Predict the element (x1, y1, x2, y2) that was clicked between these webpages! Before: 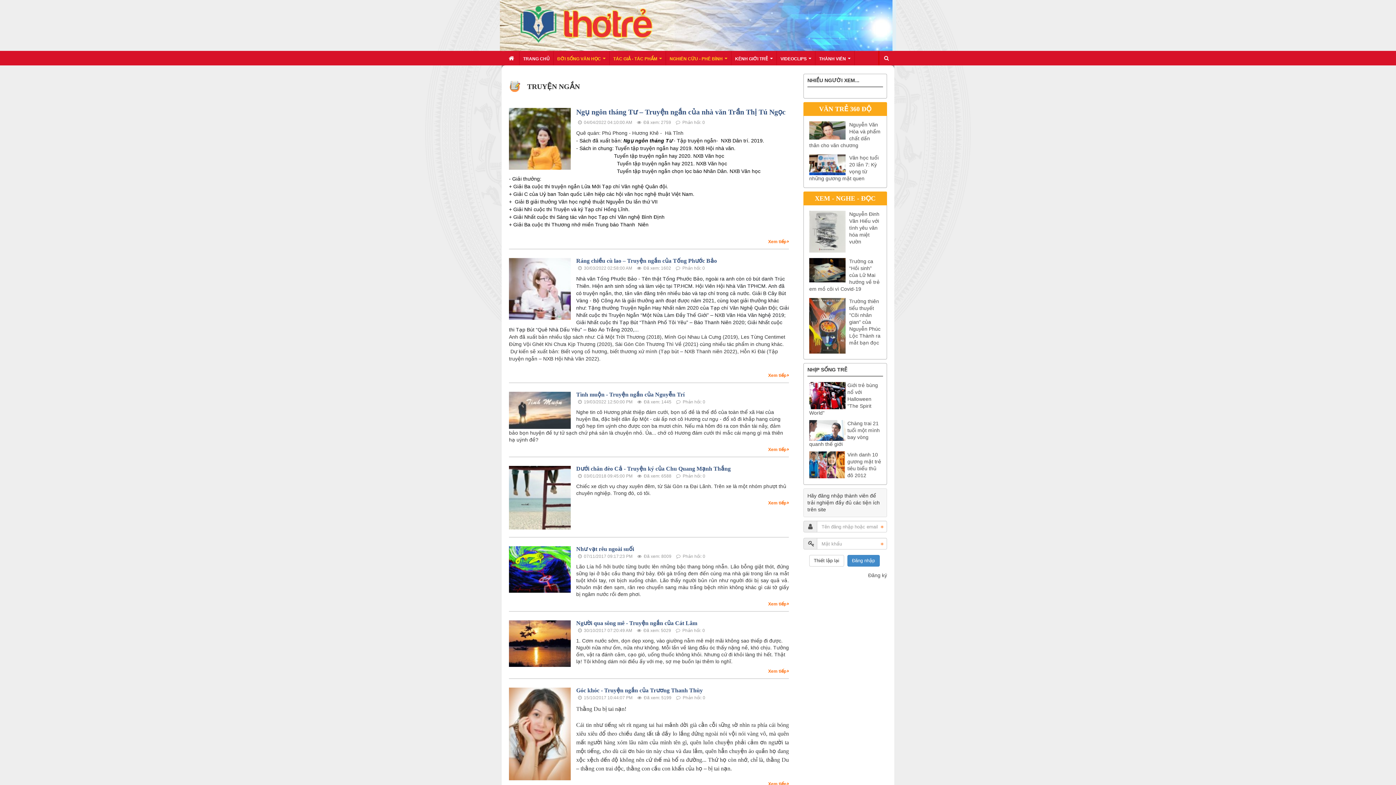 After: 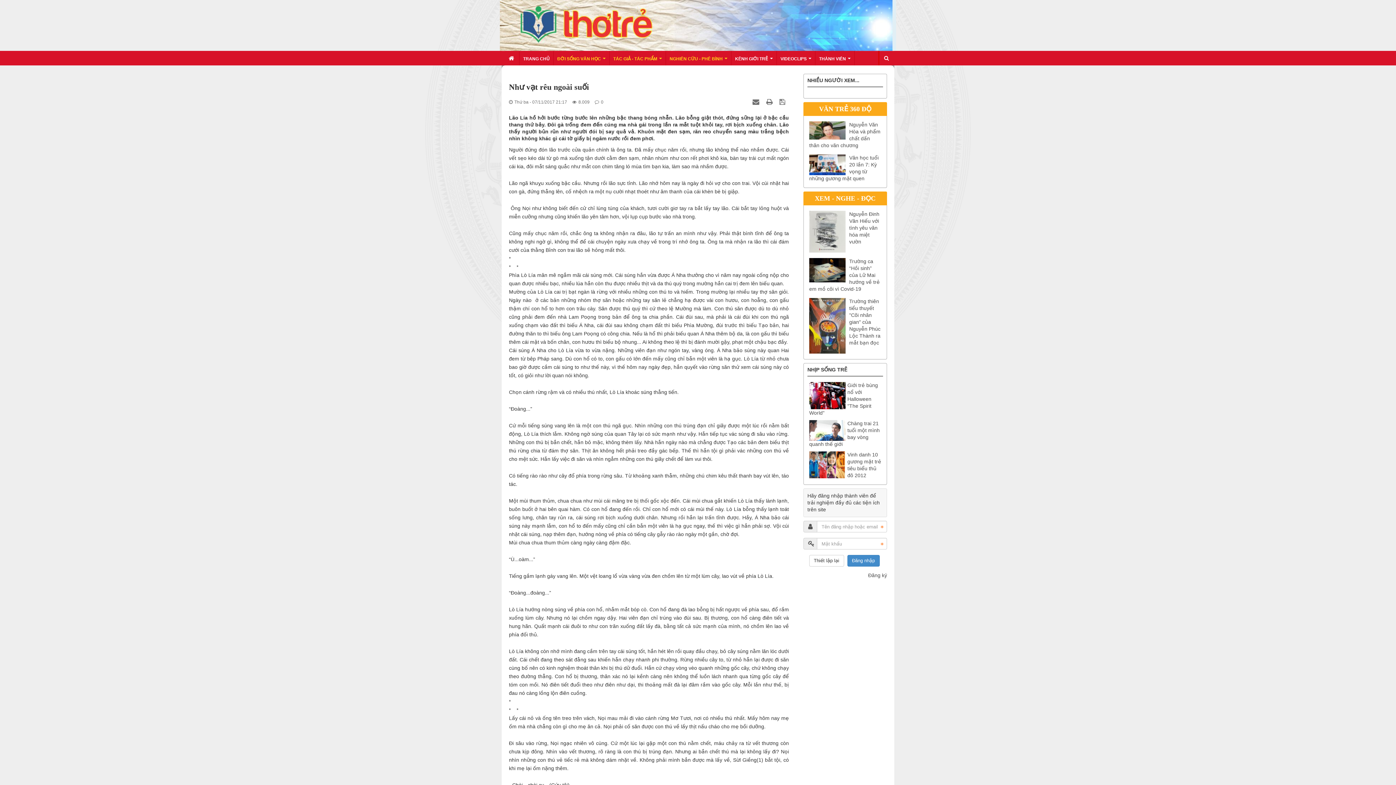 Action: label: Xem tiếp  bbox: (768, 601, 789, 606)